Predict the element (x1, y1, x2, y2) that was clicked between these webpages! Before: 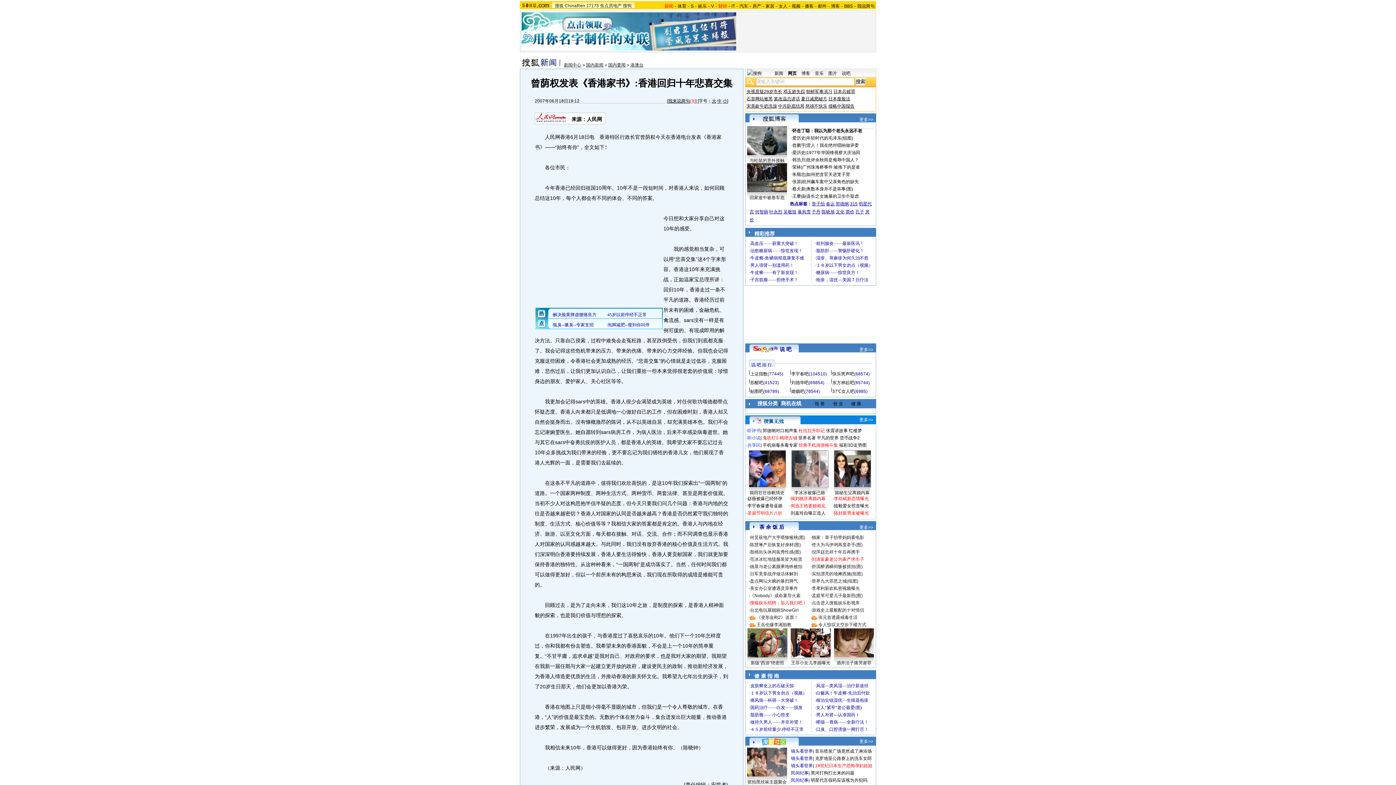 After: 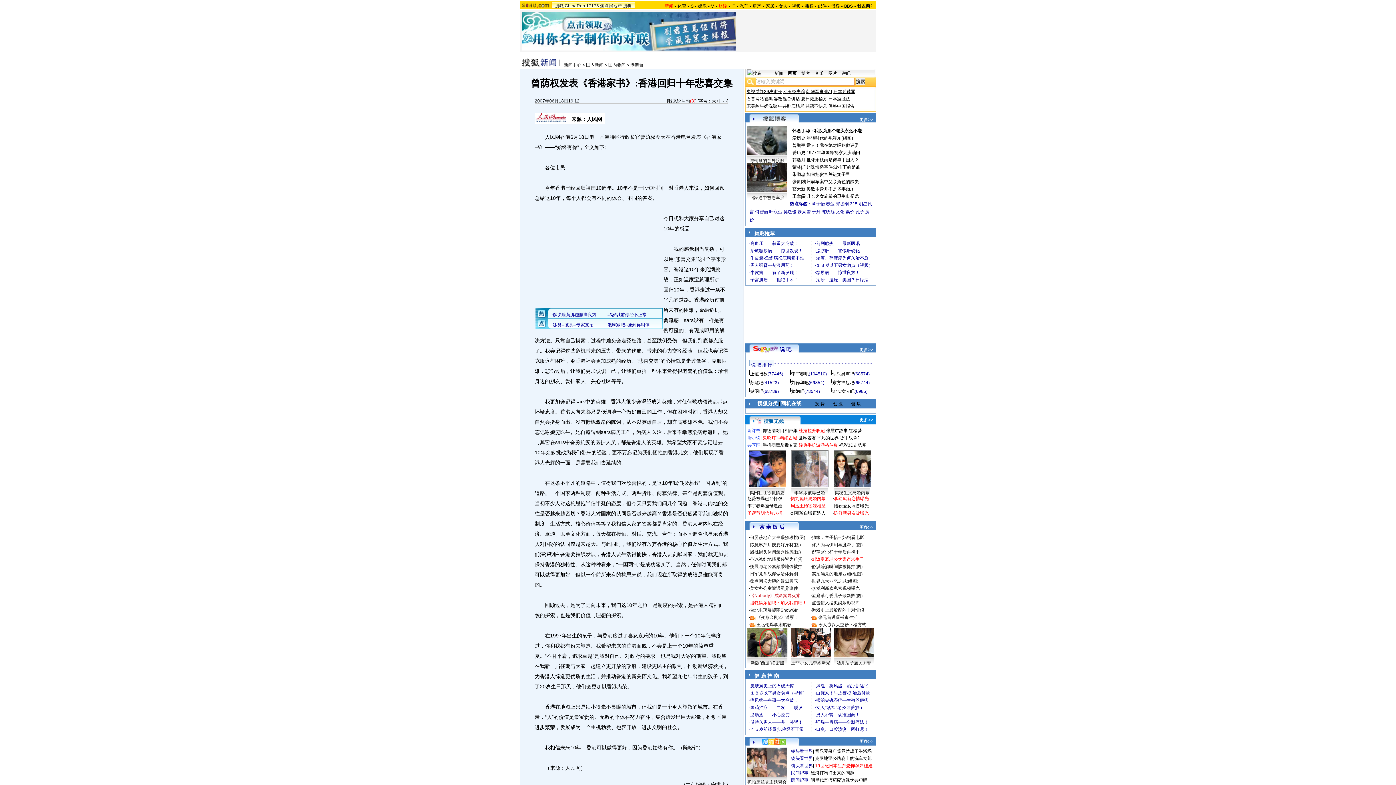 Action: bbox: (750, 593, 800, 598) label: 《Nobody》成命案导火索